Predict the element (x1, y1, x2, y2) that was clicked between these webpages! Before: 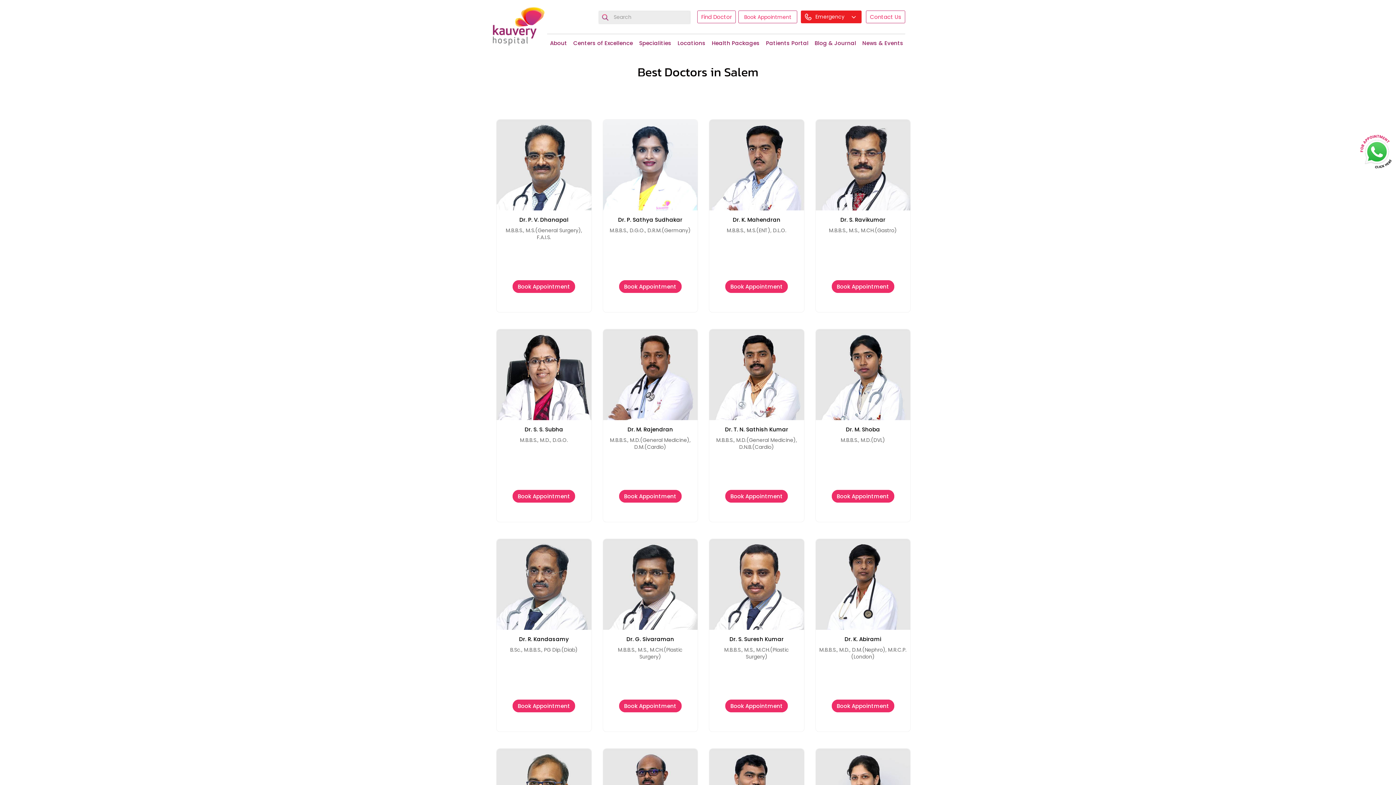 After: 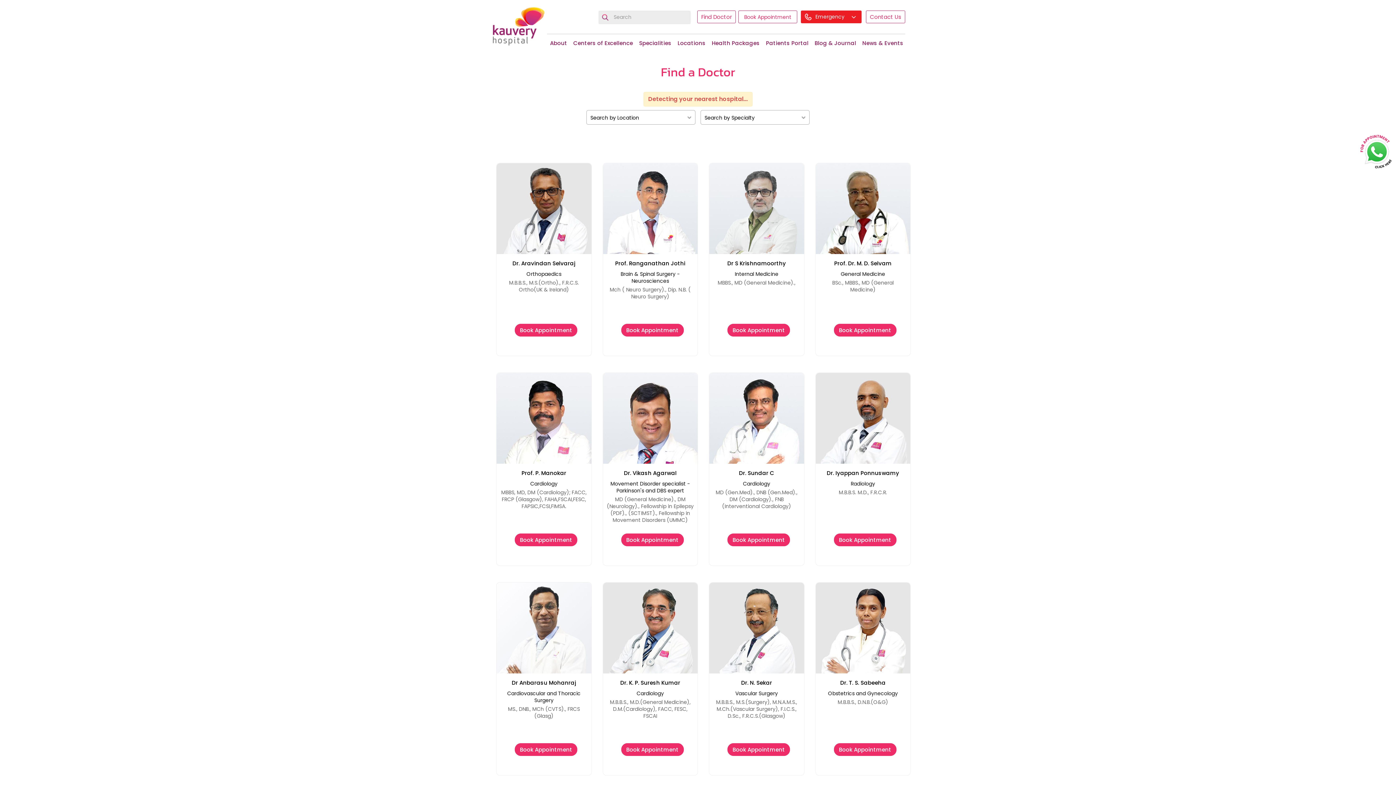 Action: bbox: (697, 10, 736, 23) label: Find Doctor